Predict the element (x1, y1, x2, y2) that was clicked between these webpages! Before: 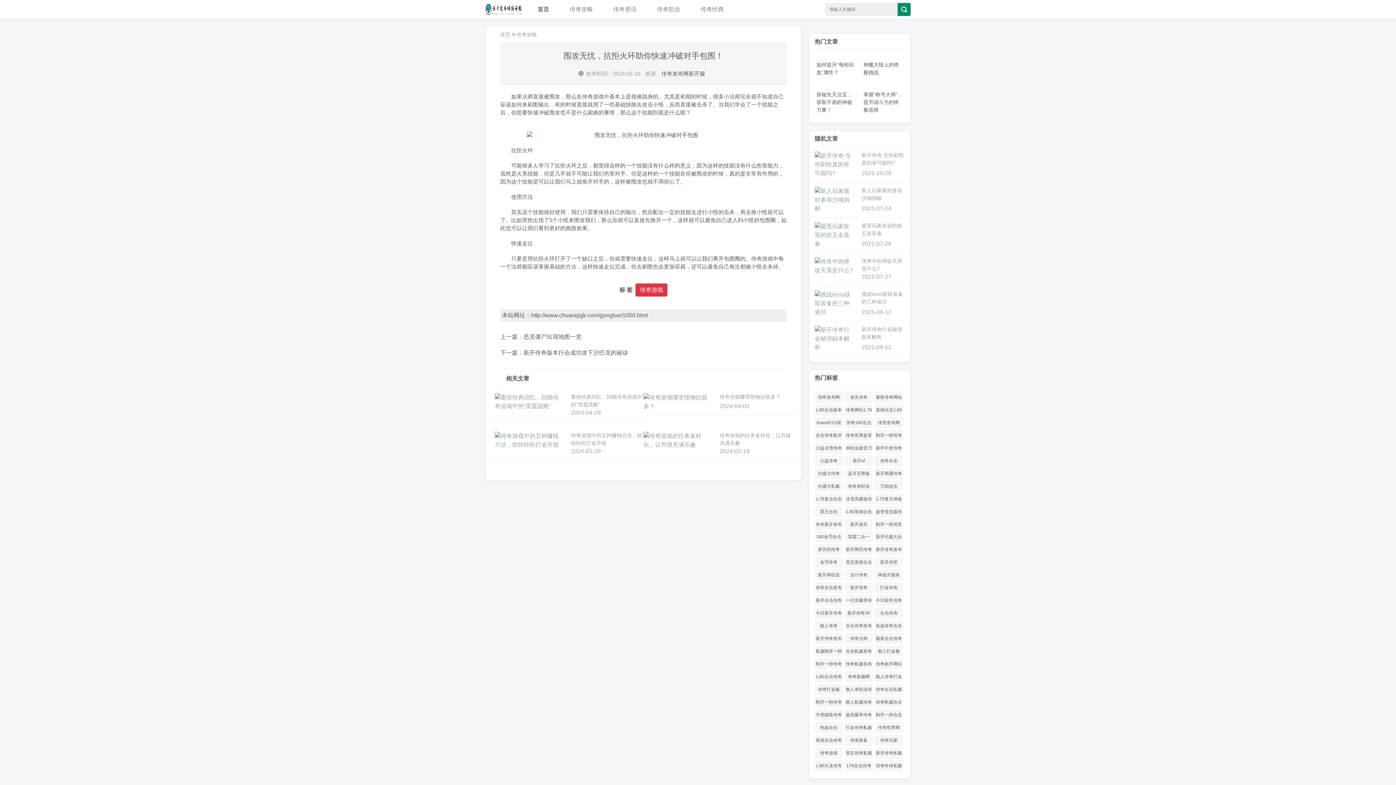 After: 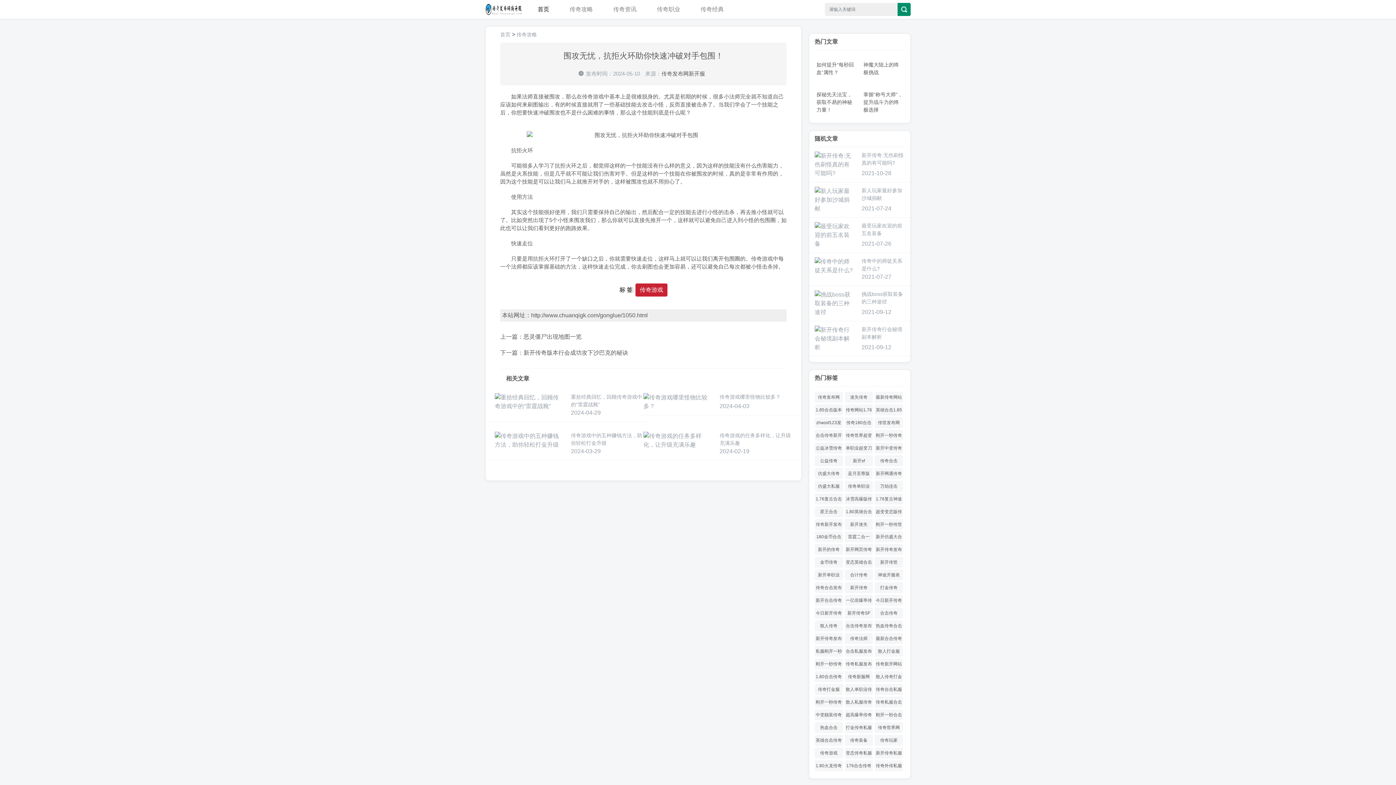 Action: bbox: (635, 283, 667, 296) label: 传奇游戏